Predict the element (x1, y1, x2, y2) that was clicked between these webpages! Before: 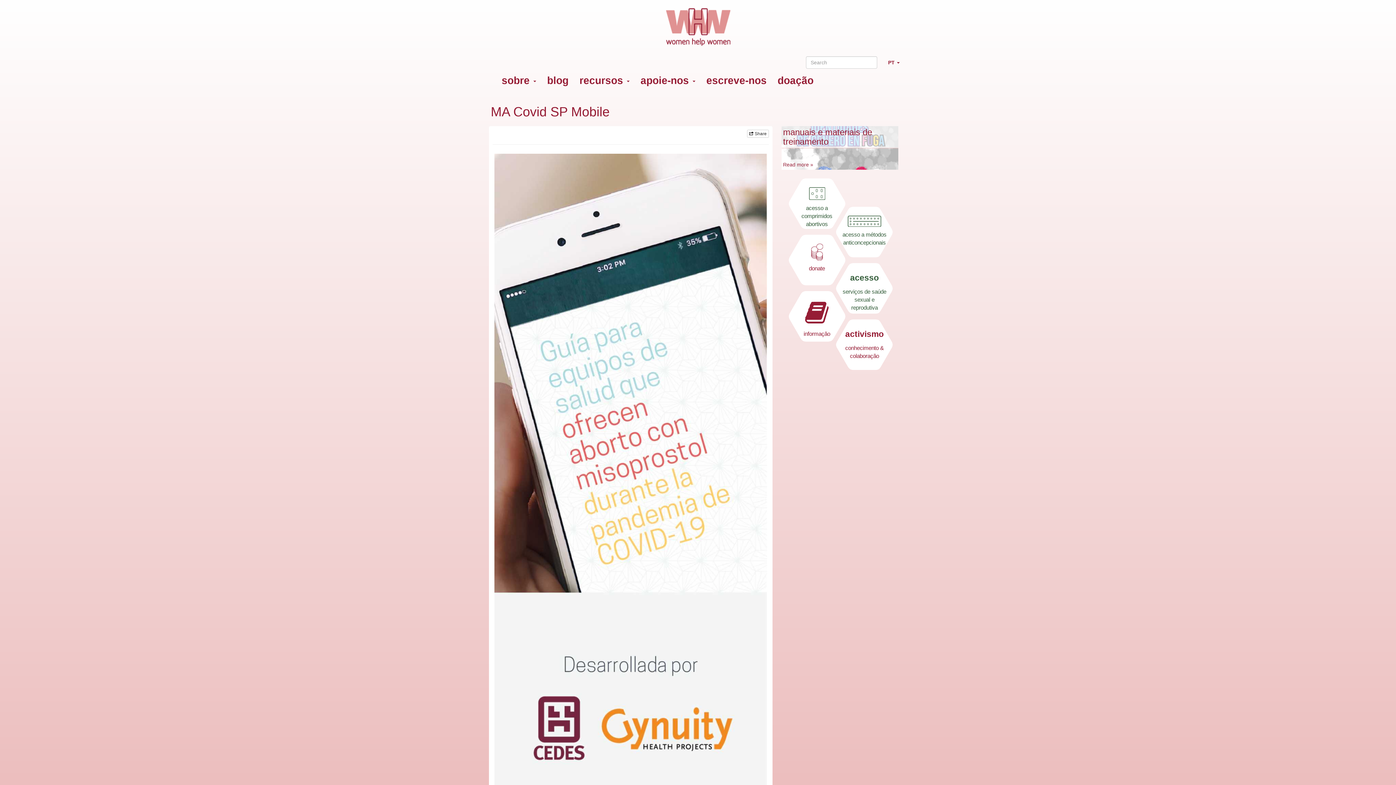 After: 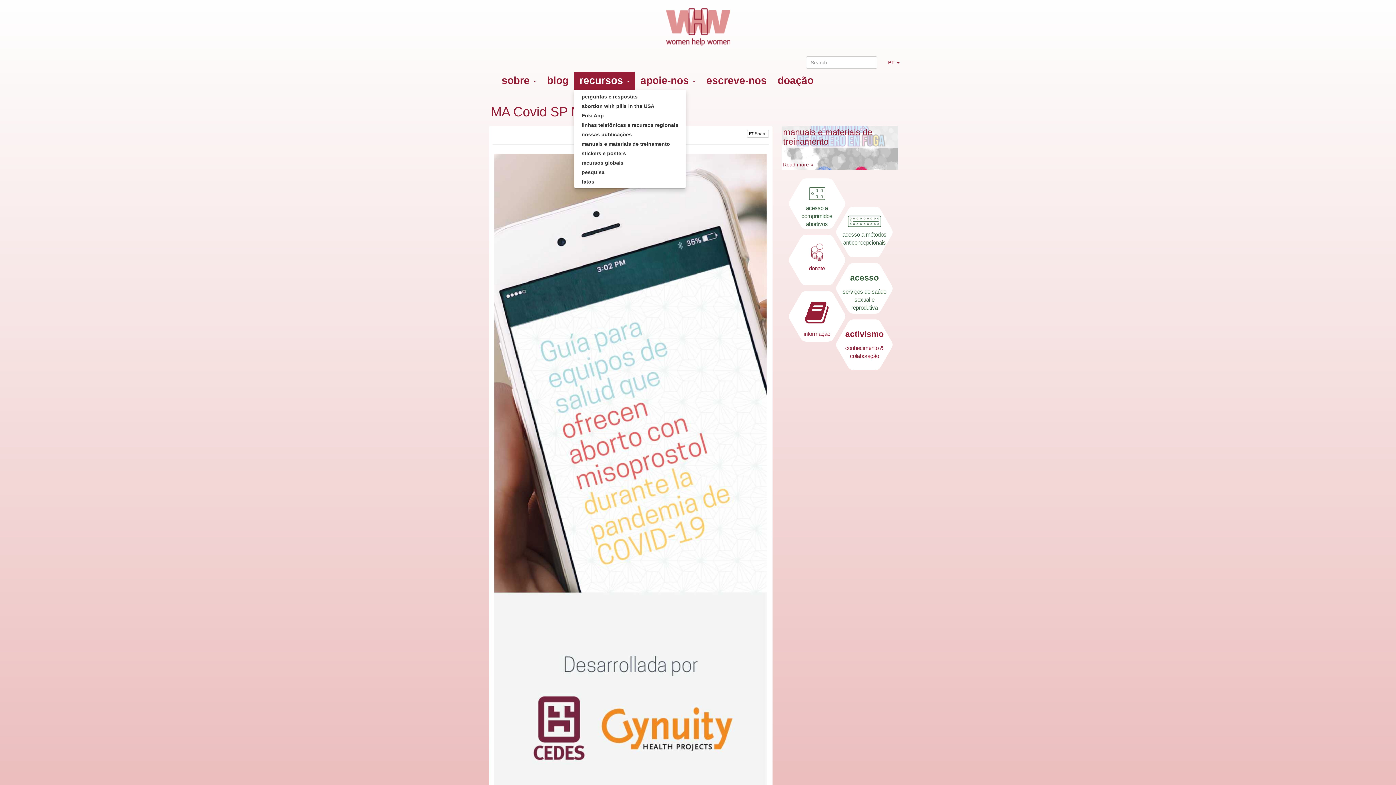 Action: label: recursos  bbox: (574, 71, 635, 89)